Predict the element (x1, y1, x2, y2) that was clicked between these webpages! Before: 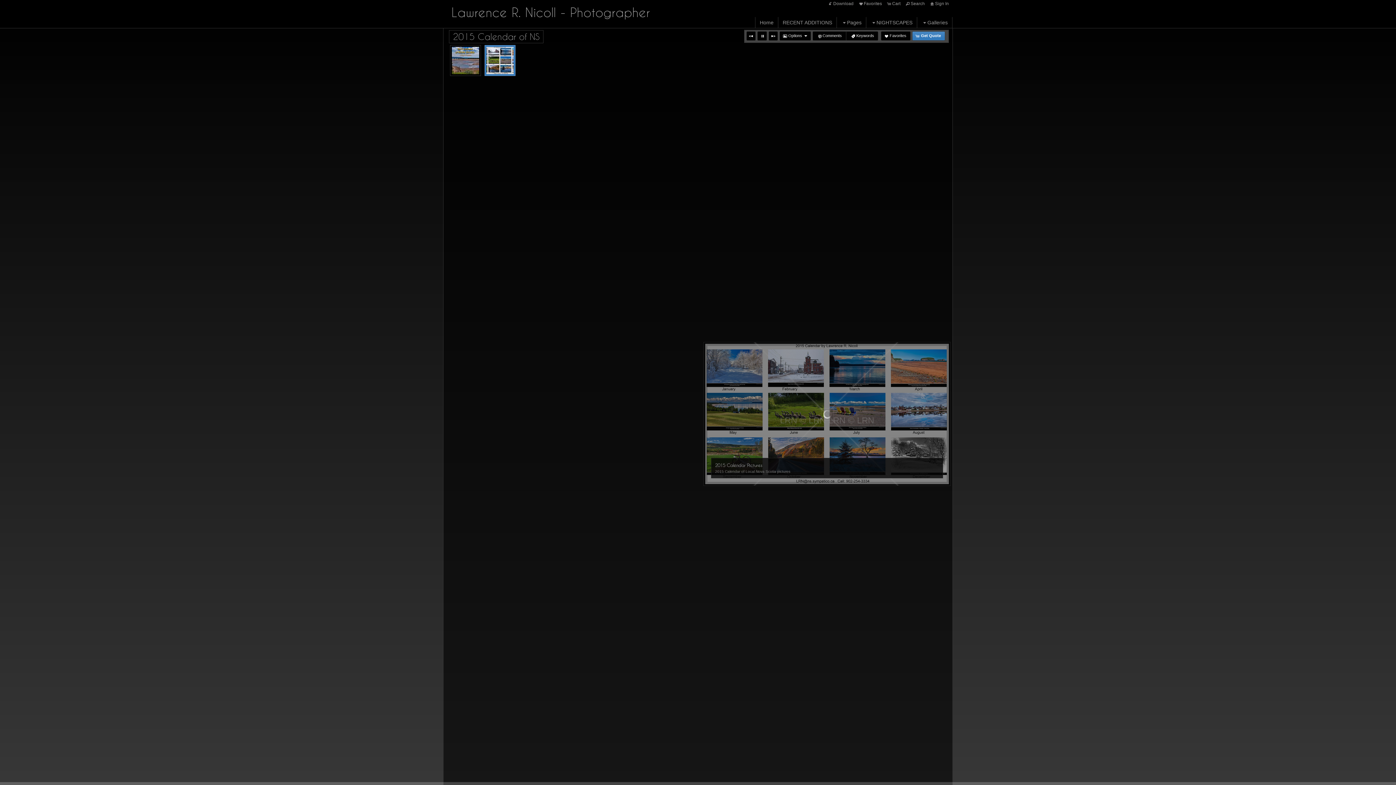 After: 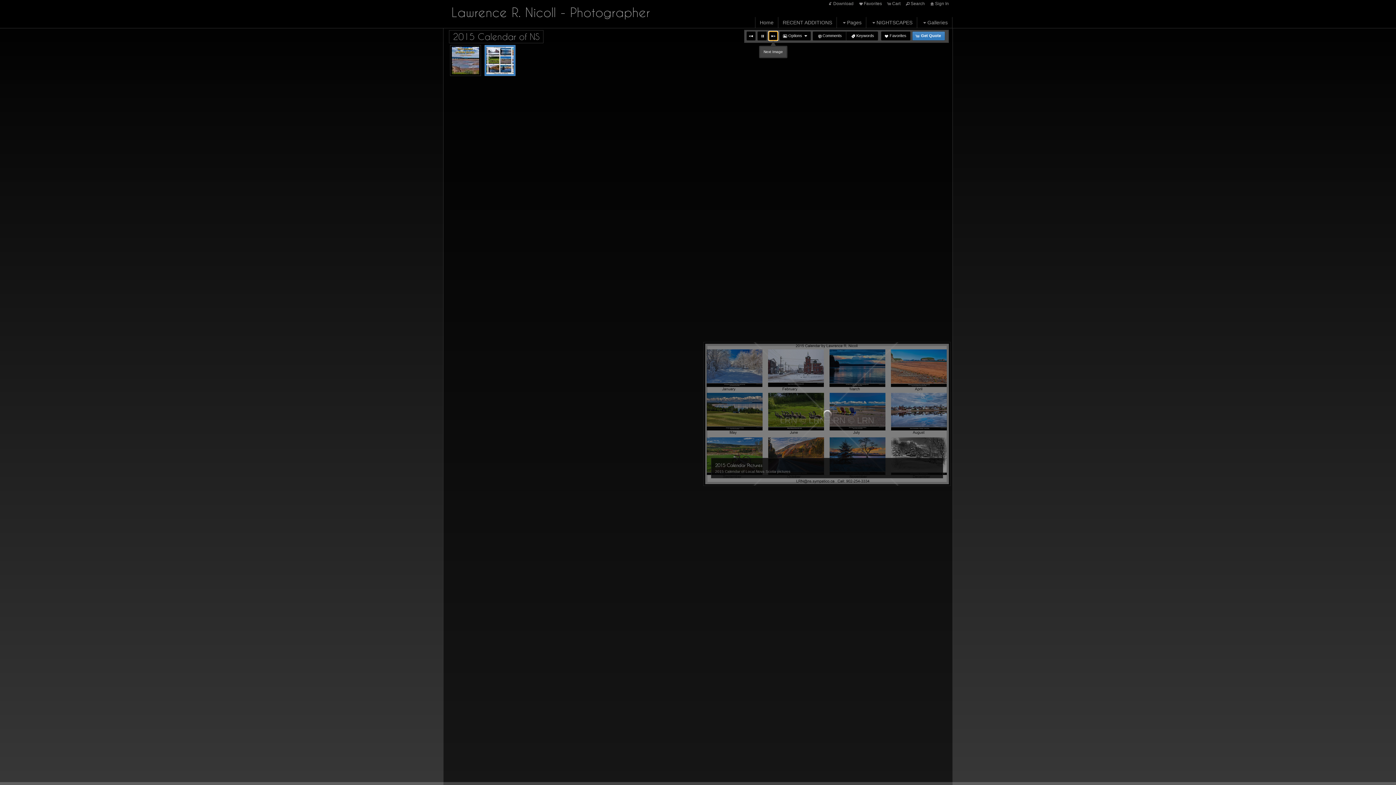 Action: bbox: (768, 31, 778, 40) label: forward